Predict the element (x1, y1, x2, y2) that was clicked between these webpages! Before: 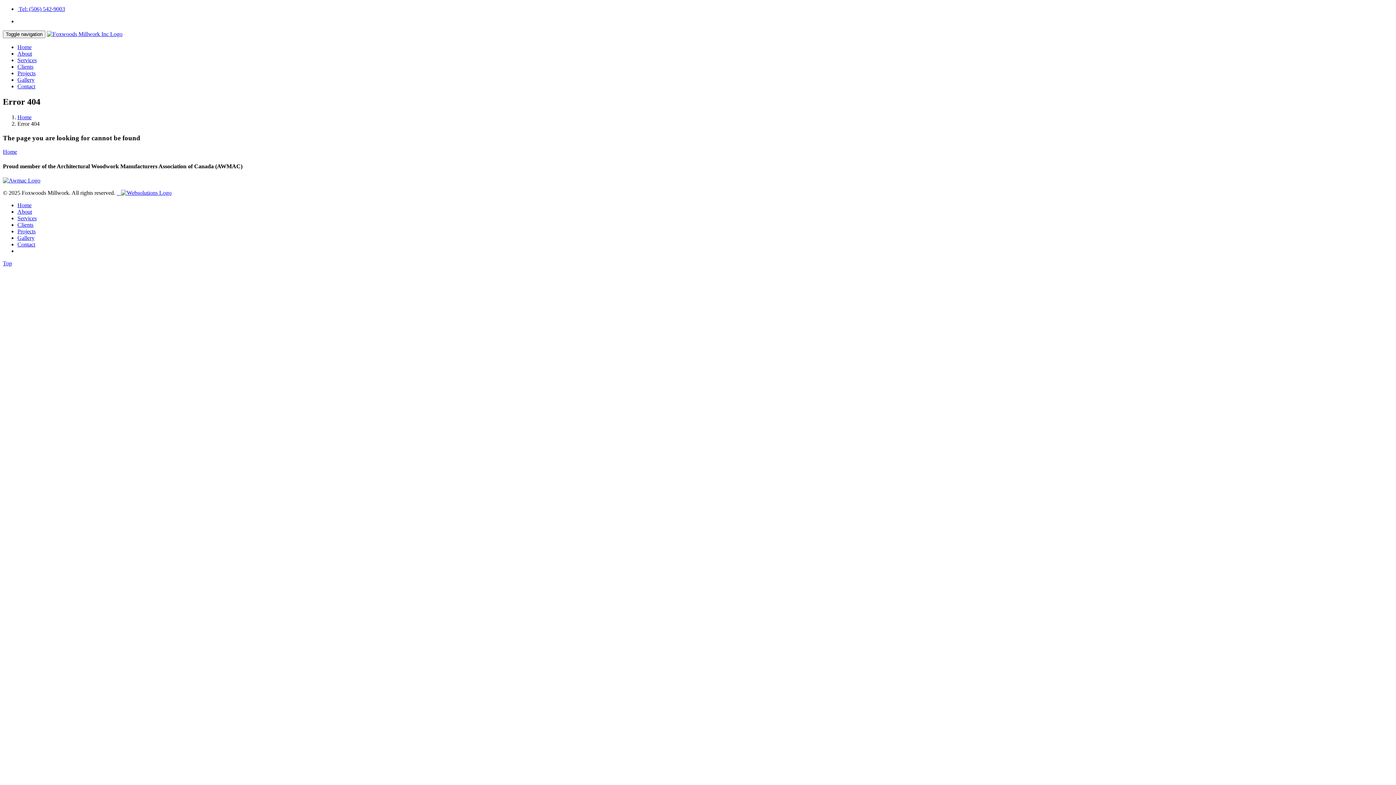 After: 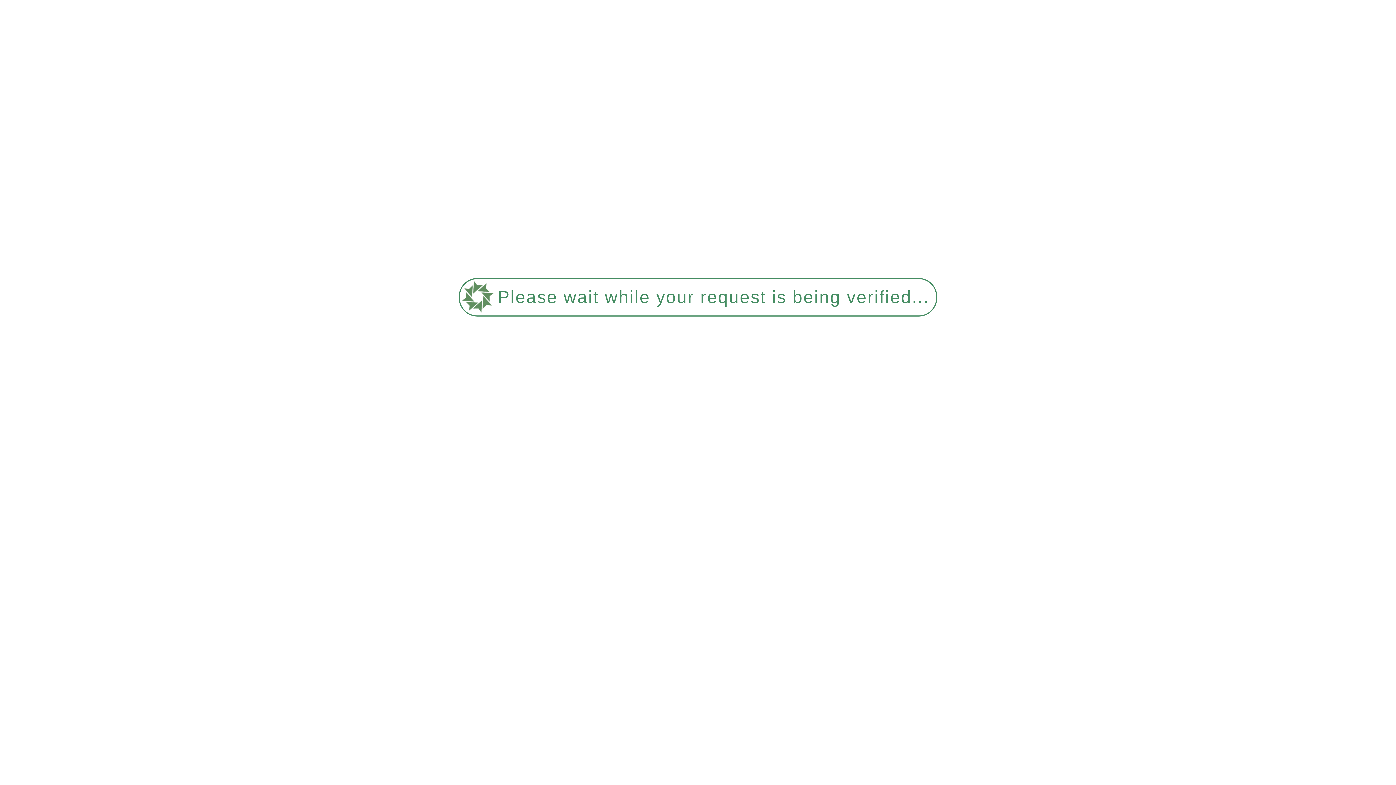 Action: label: Projects bbox: (17, 70, 35, 76)